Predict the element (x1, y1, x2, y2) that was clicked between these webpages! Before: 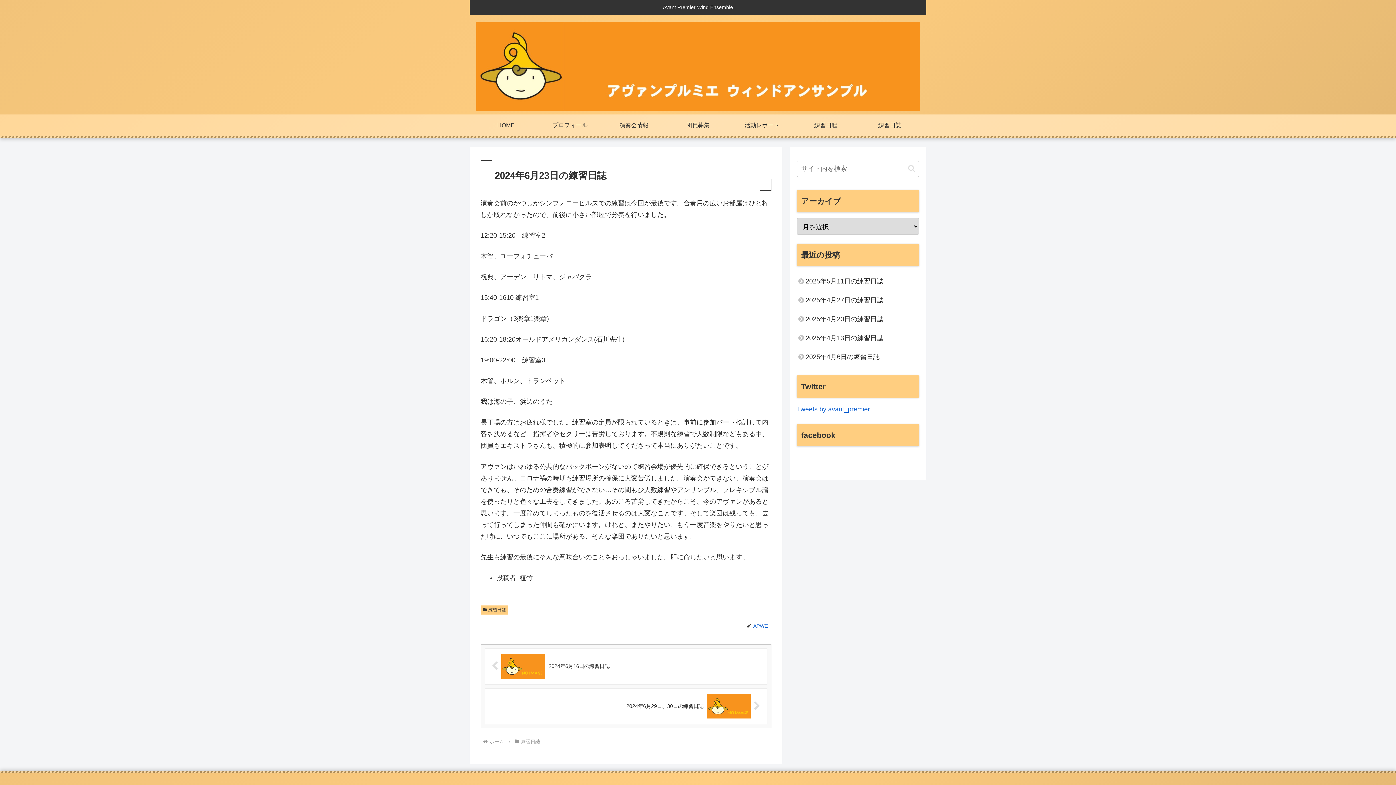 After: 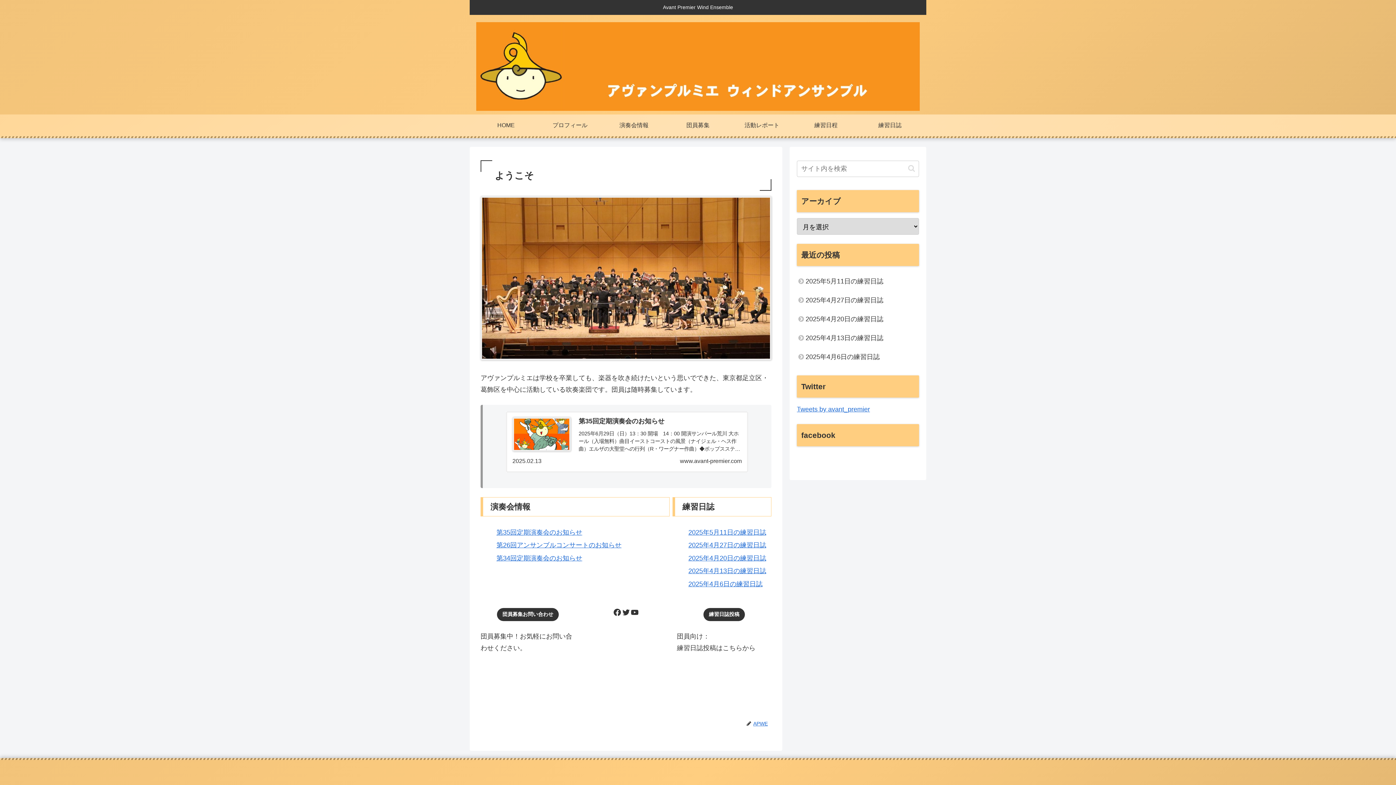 Action: label: ホーム bbox: (488, 739, 505, 744)